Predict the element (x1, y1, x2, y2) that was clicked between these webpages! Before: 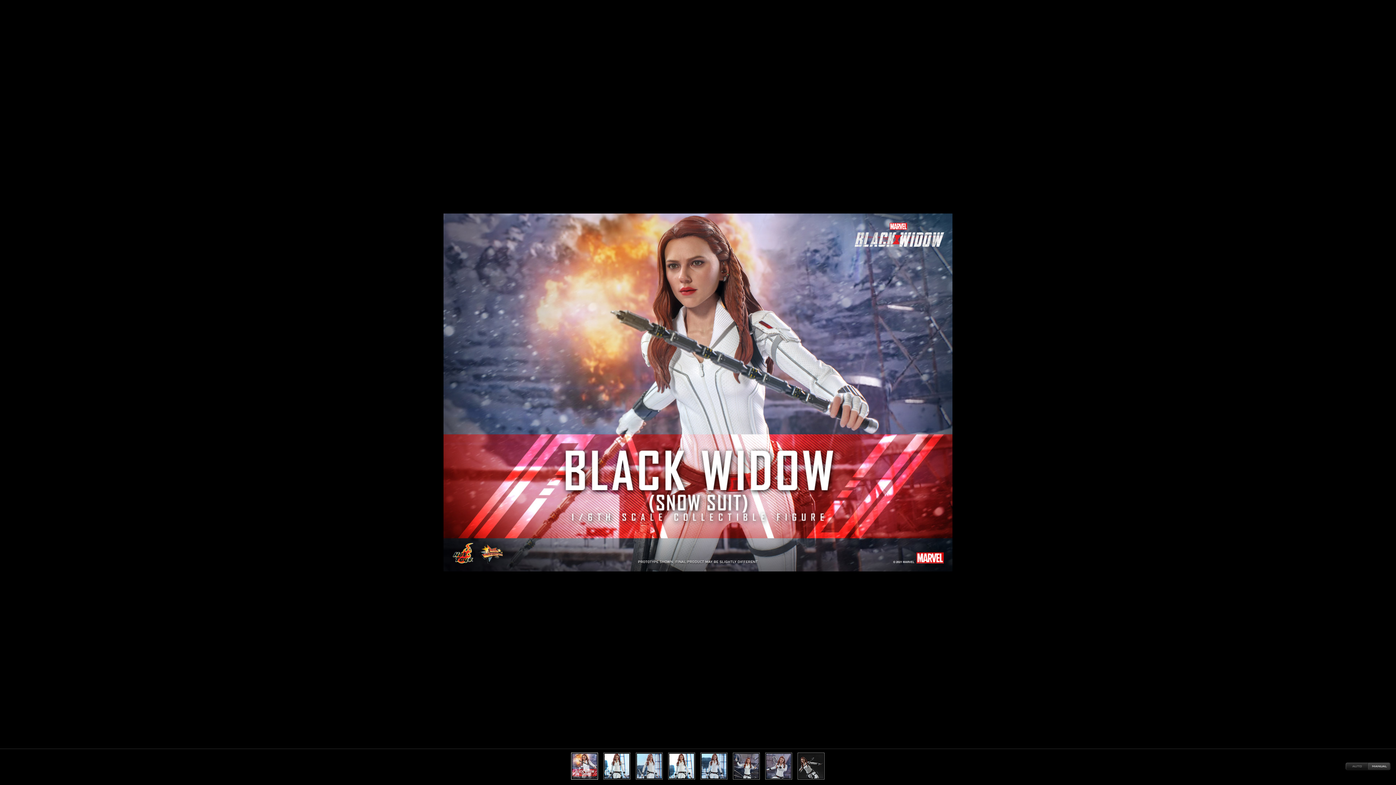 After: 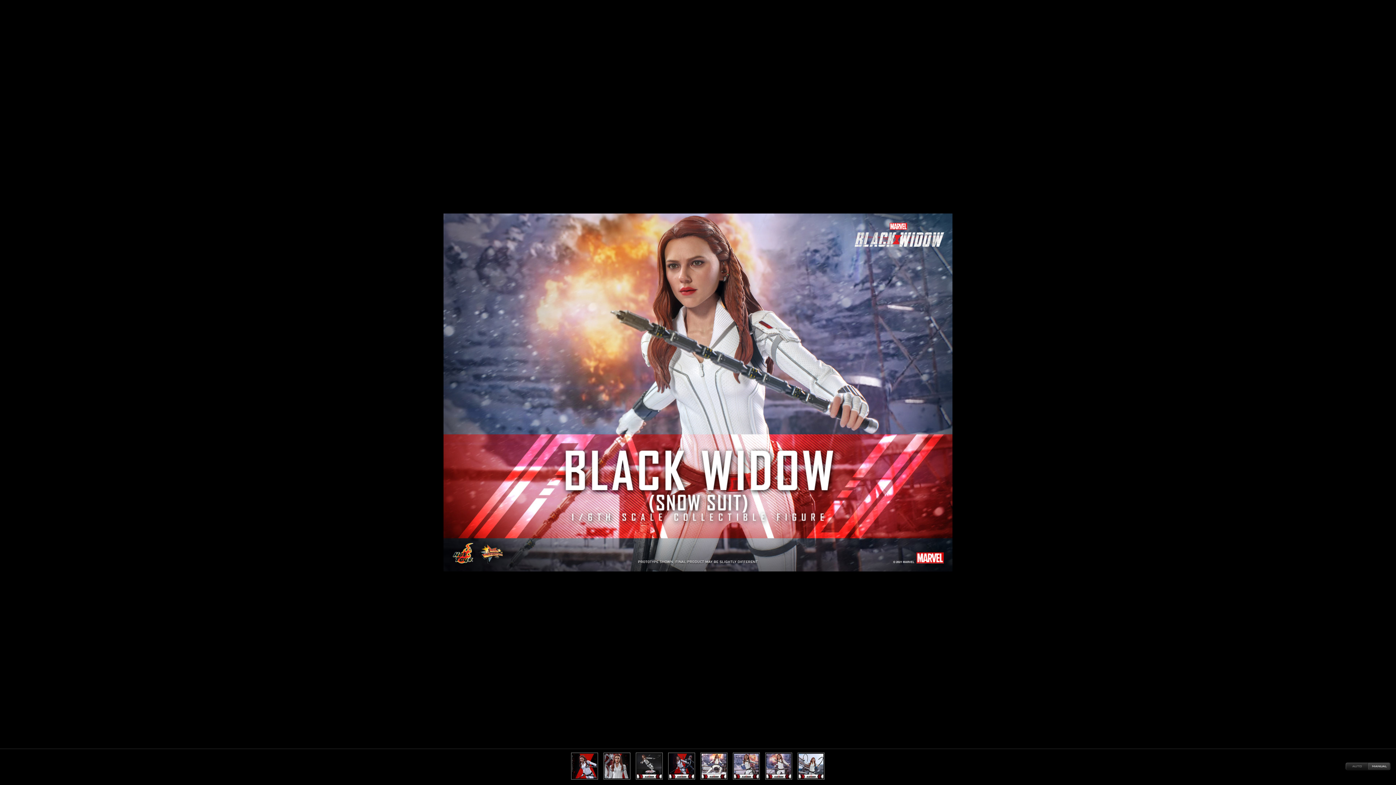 Action: label: Next bbox: (839, 764, 844, 768)